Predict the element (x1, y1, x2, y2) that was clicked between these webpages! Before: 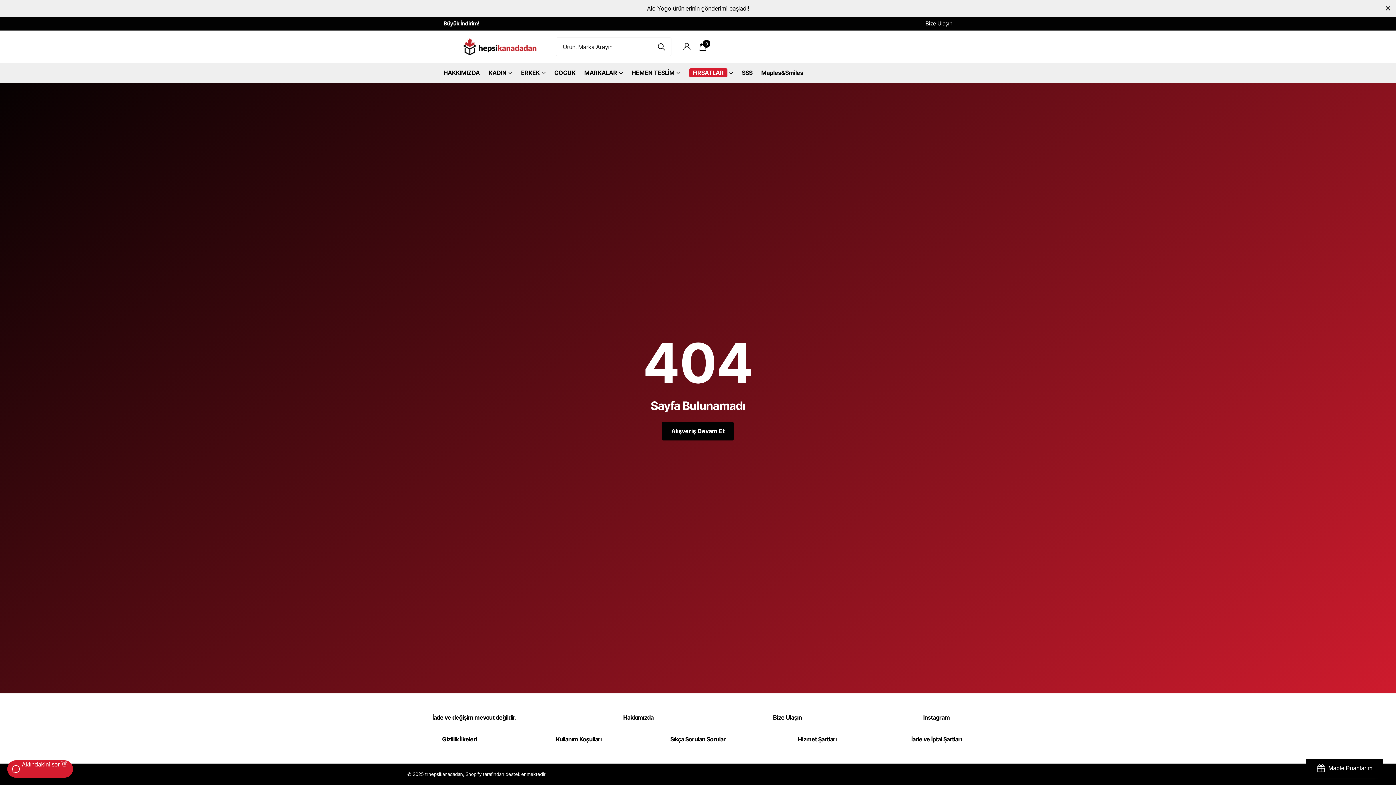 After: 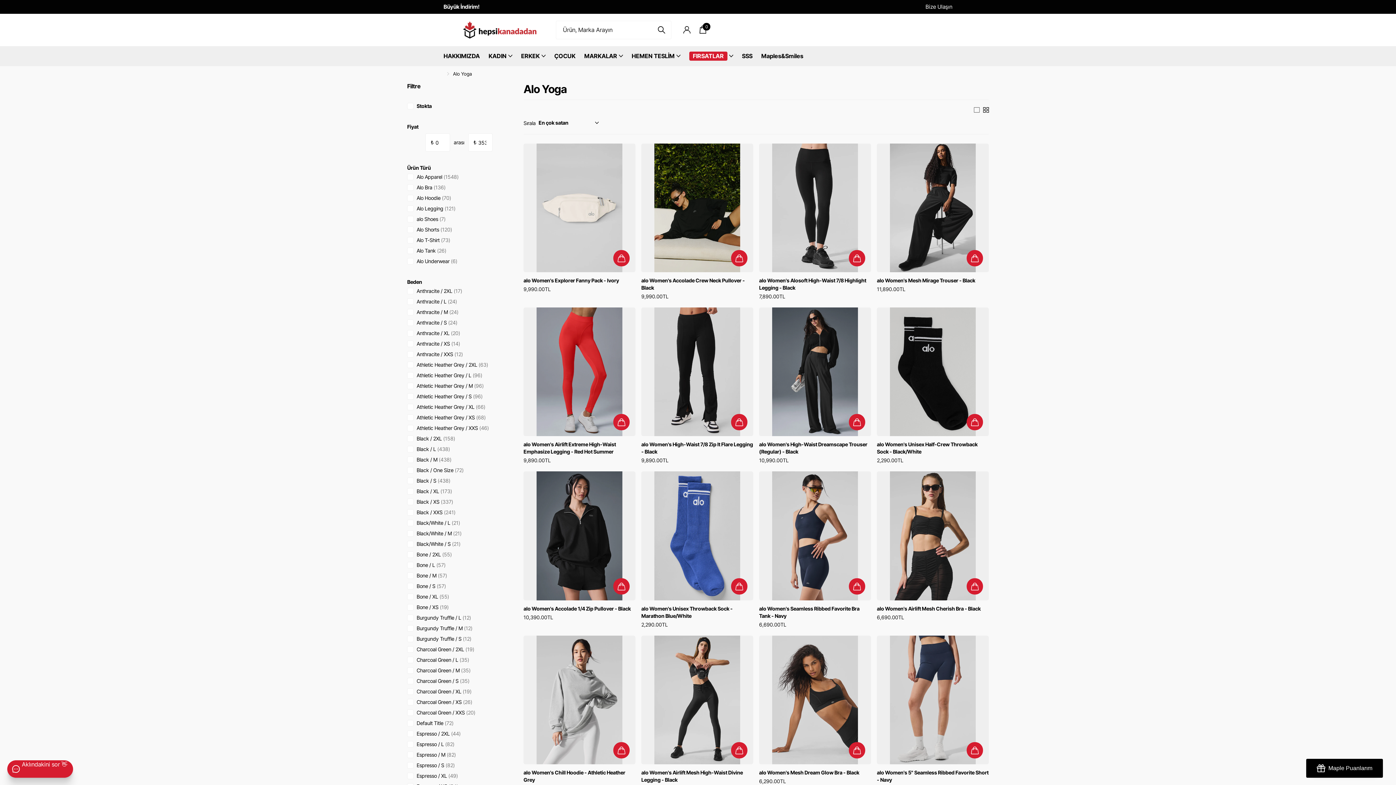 Action: bbox: (647, 4, 749, 12) label: Alo Yogo ürünlerinin gönderimi başladı!